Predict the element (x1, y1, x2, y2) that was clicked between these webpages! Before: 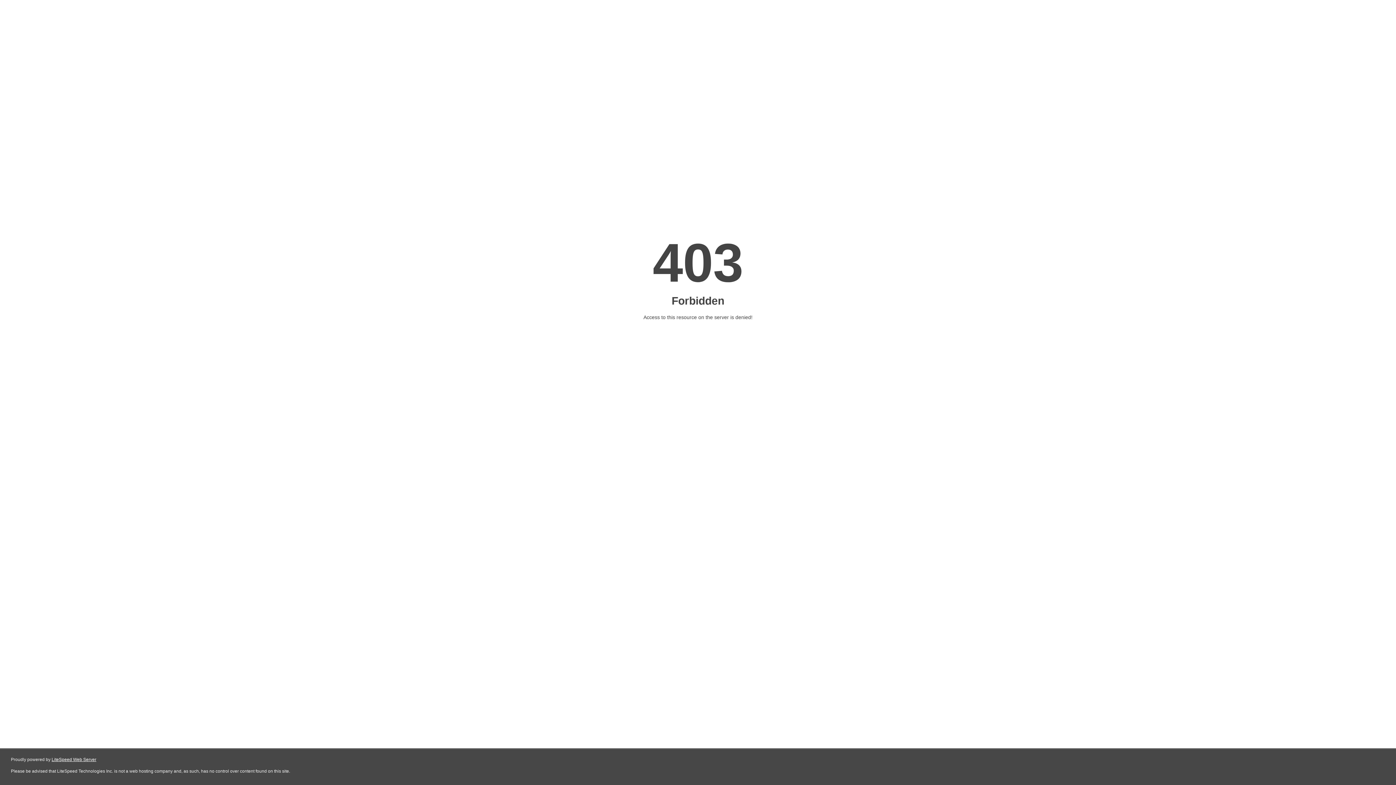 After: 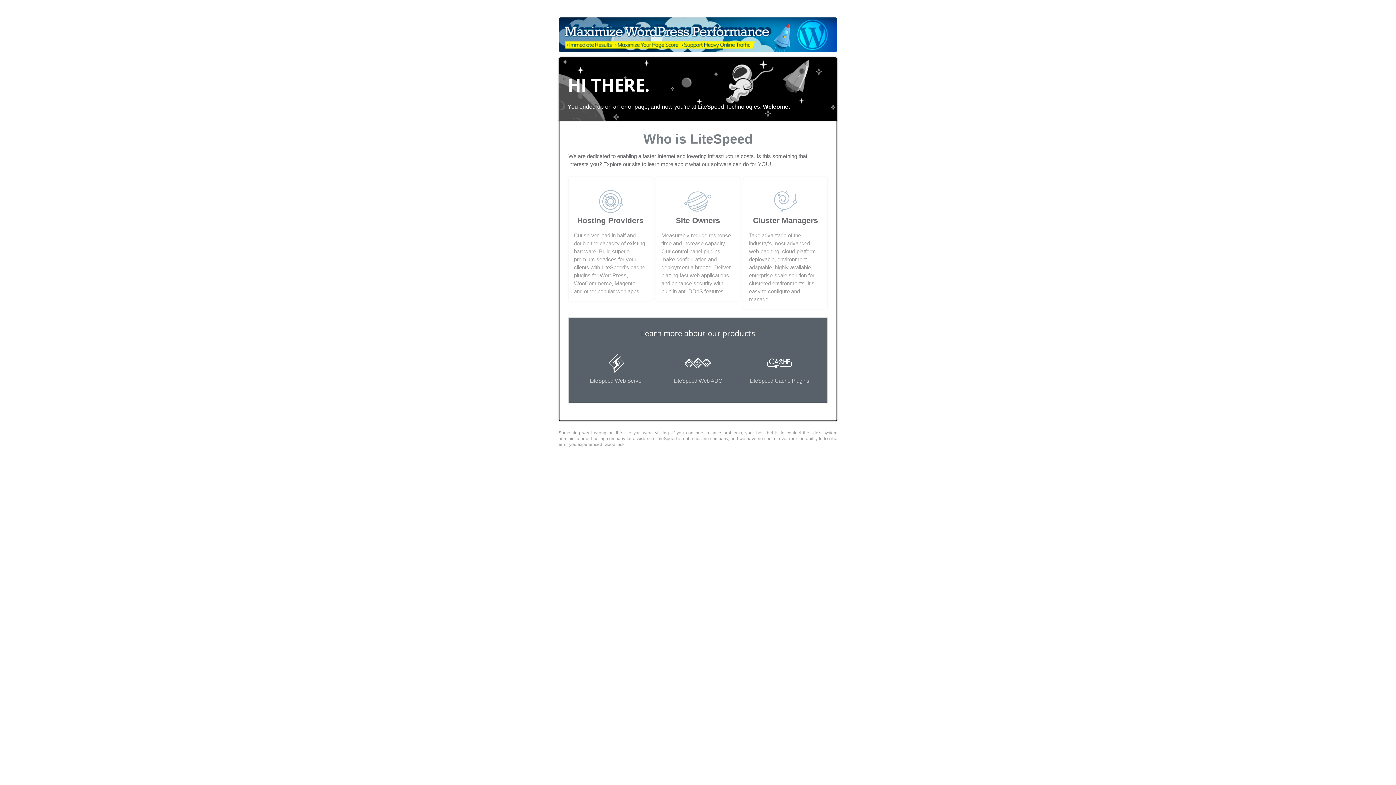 Action: bbox: (51, 757, 96, 762) label: LiteSpeed Web Server